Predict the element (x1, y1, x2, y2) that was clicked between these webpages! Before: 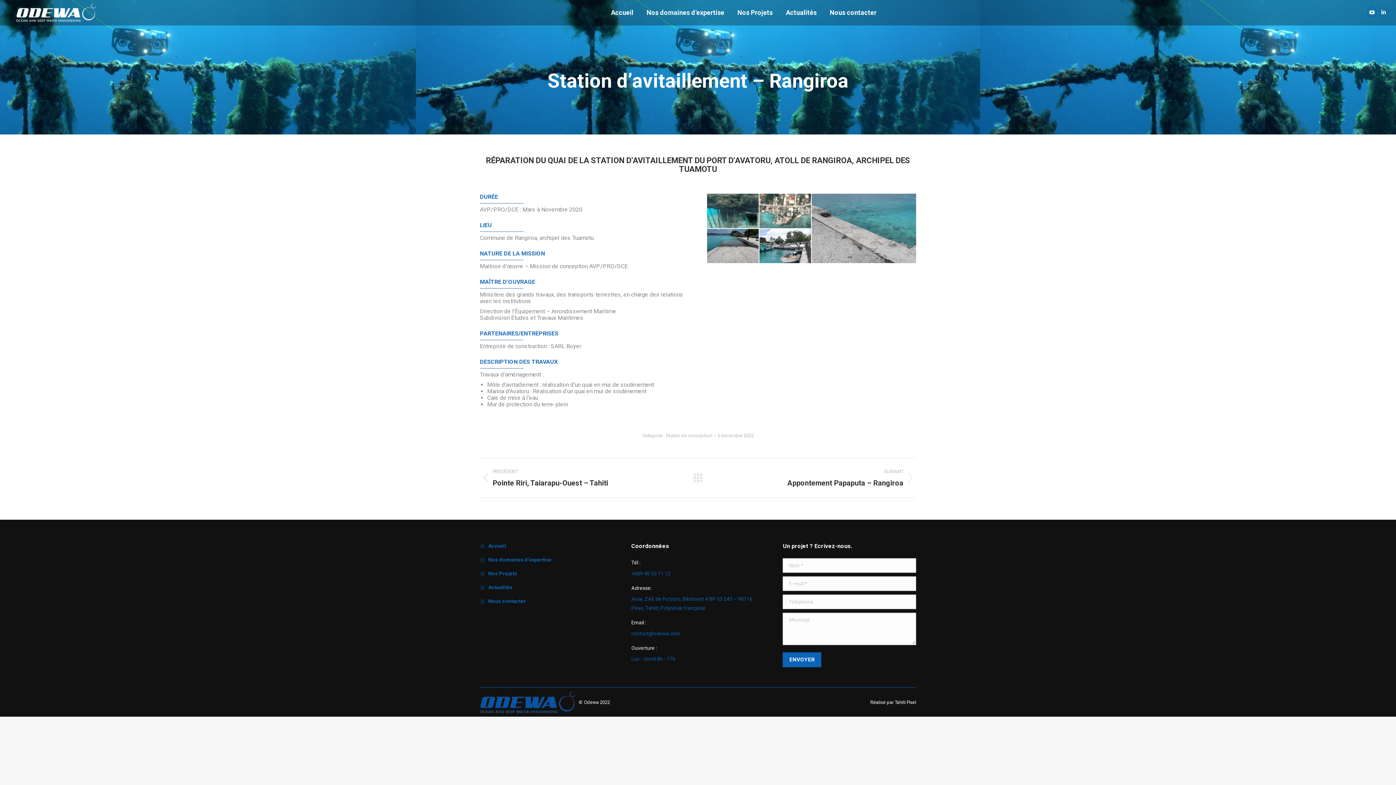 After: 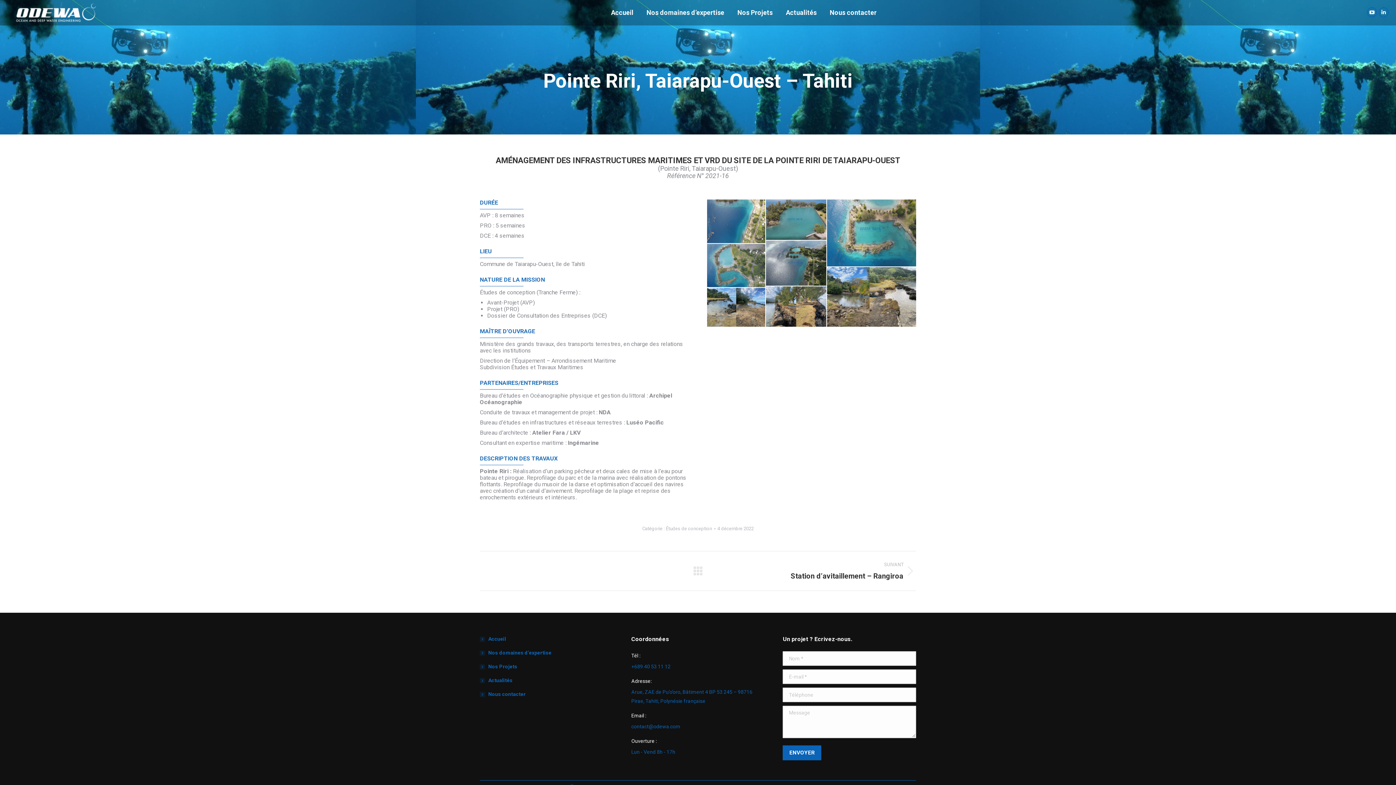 Action: label: PRÉCÉDENT
Onglet précédent
Pointe Riri, Taiarapu-Ouest – Tahiti bbox: (480, 467, 682, 488)